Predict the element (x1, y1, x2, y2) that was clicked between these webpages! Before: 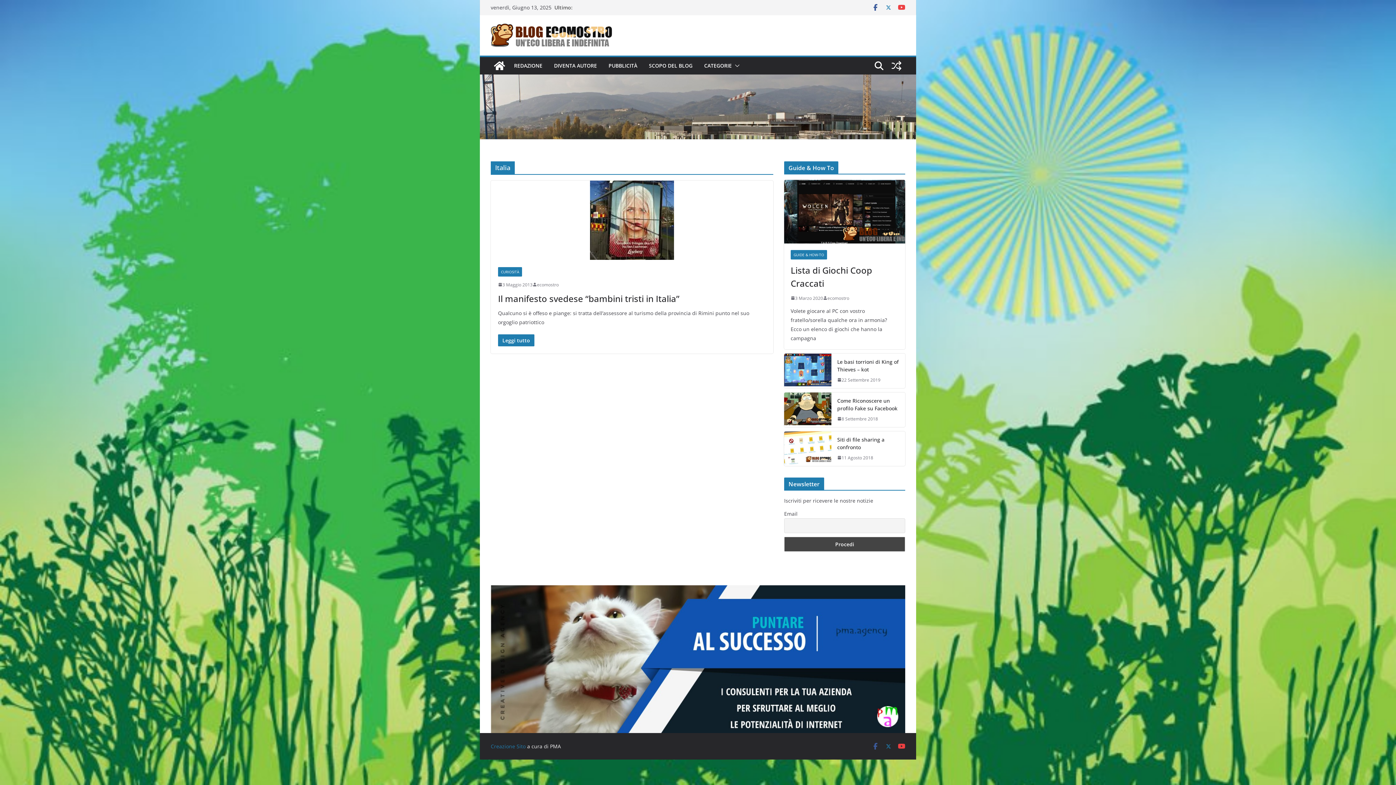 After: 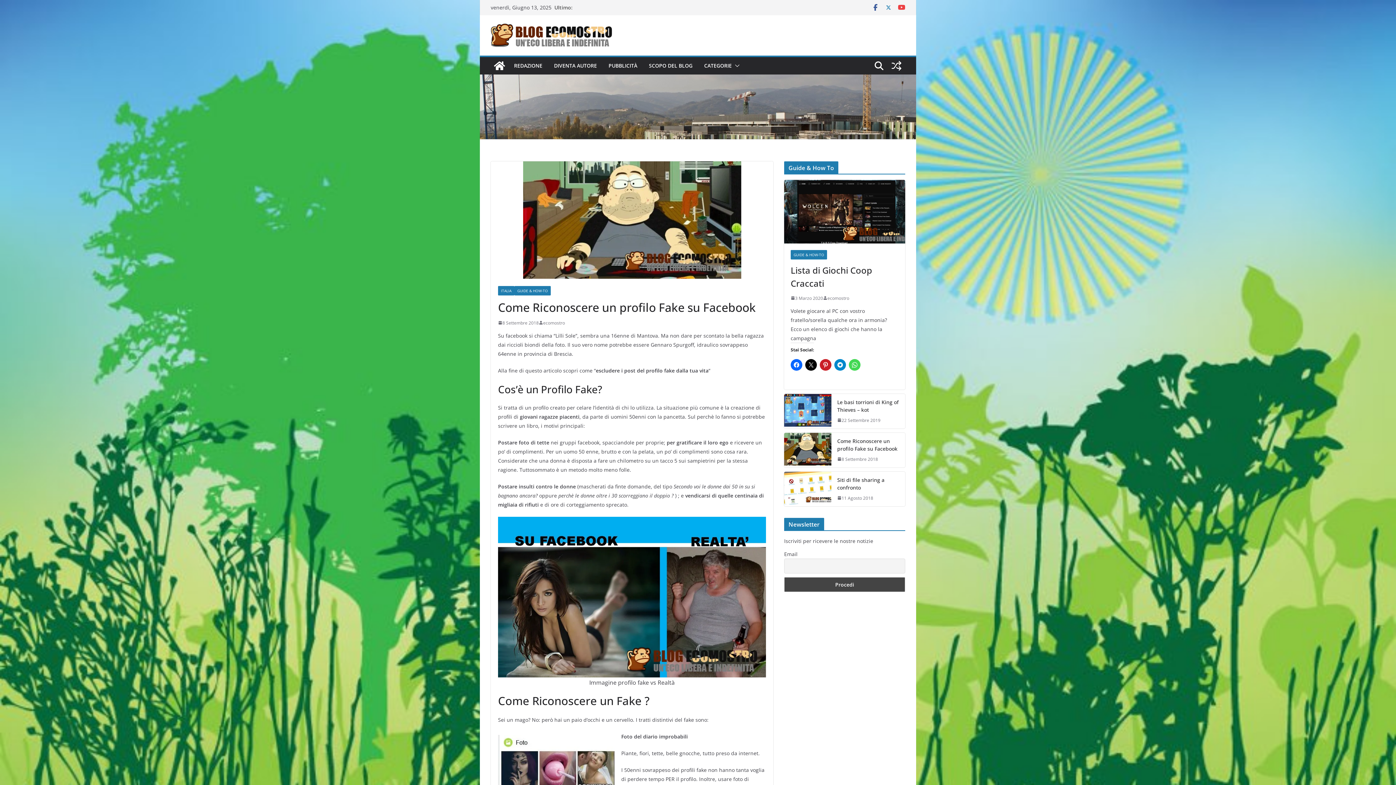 Action: bbox: (837, 396, 899, 412) label: Come Riconoscere un profilo Fake su Facebook